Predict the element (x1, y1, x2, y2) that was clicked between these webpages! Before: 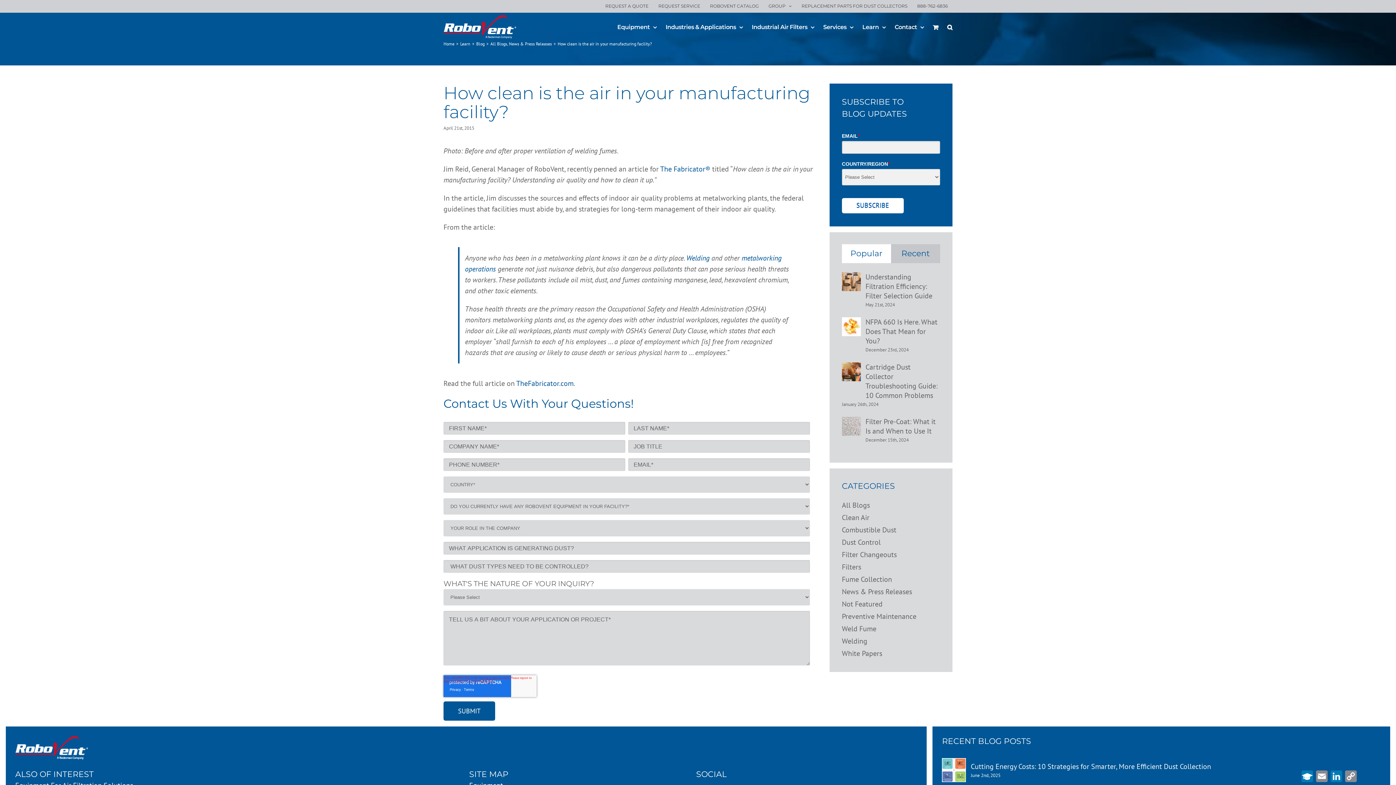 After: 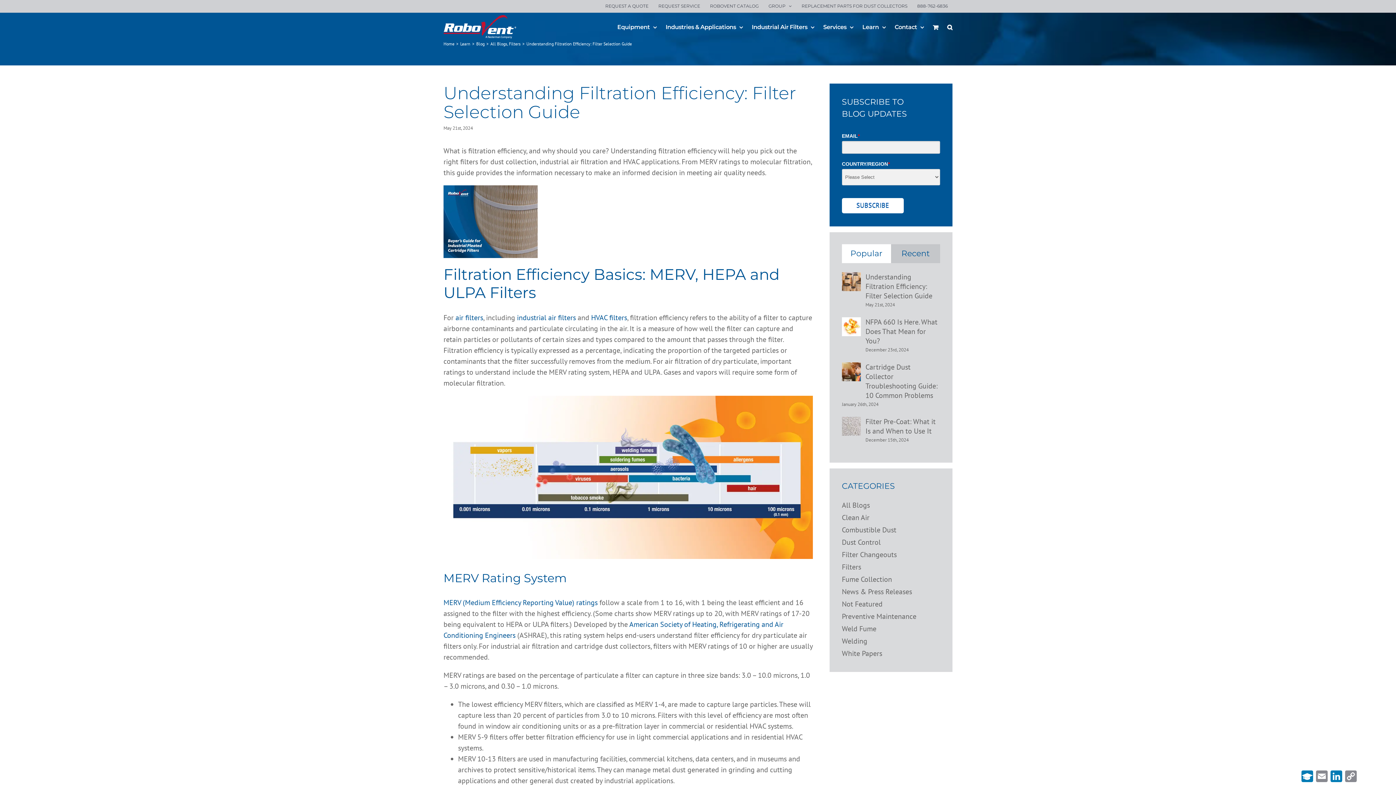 Action: label: Understanding Filtration Efficiency: Filter Selection Guide bbox: (842, 273, 861, 282)